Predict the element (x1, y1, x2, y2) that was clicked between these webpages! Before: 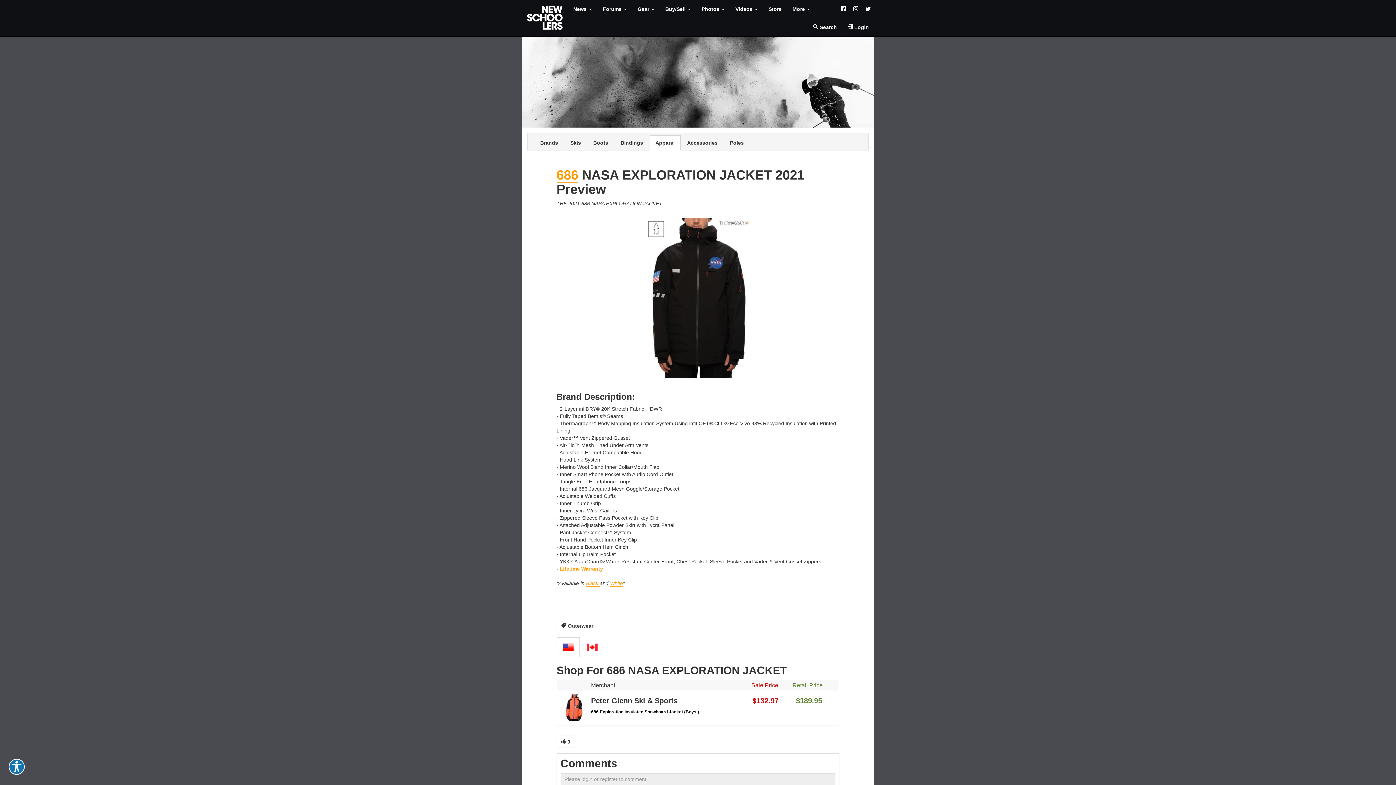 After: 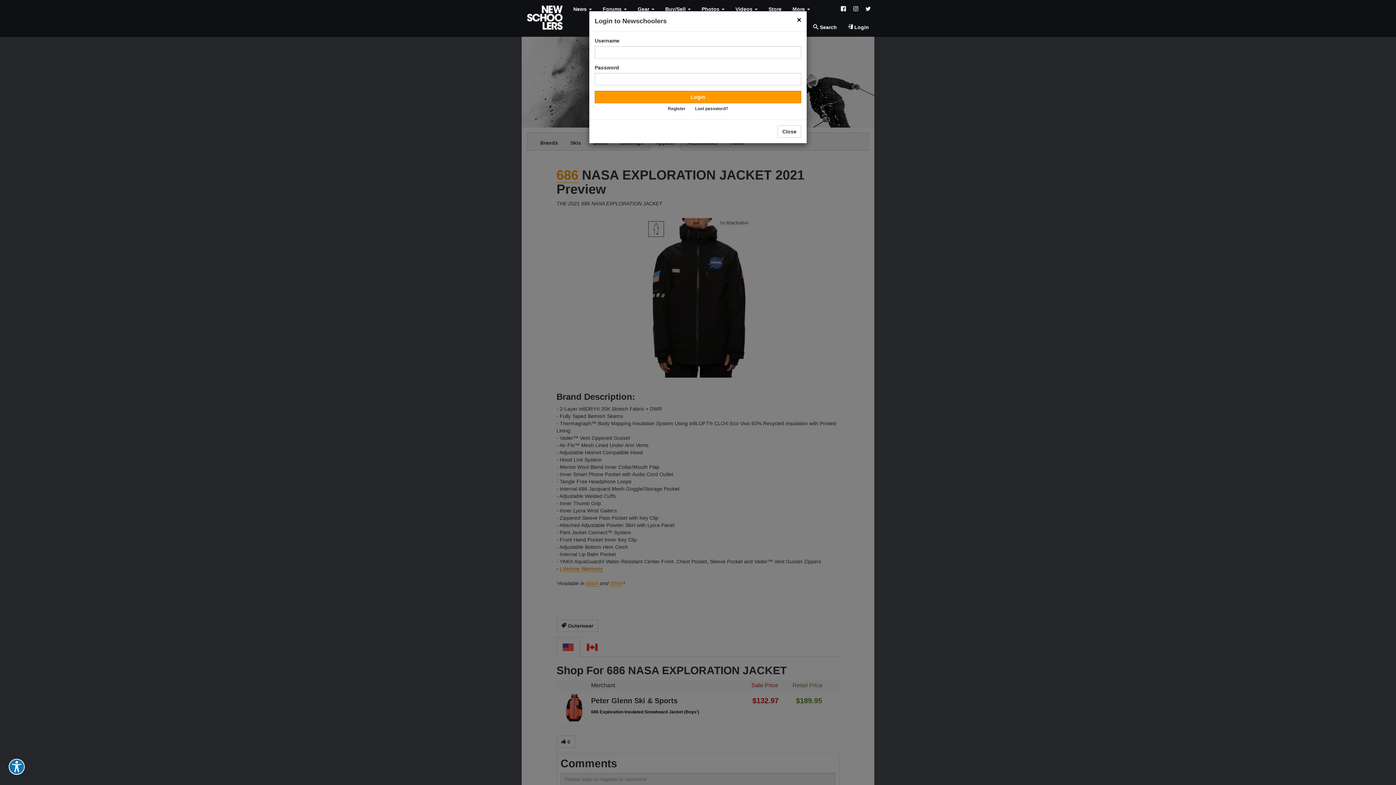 Action: bbox: (842, 18, 874, 36) label:  Login